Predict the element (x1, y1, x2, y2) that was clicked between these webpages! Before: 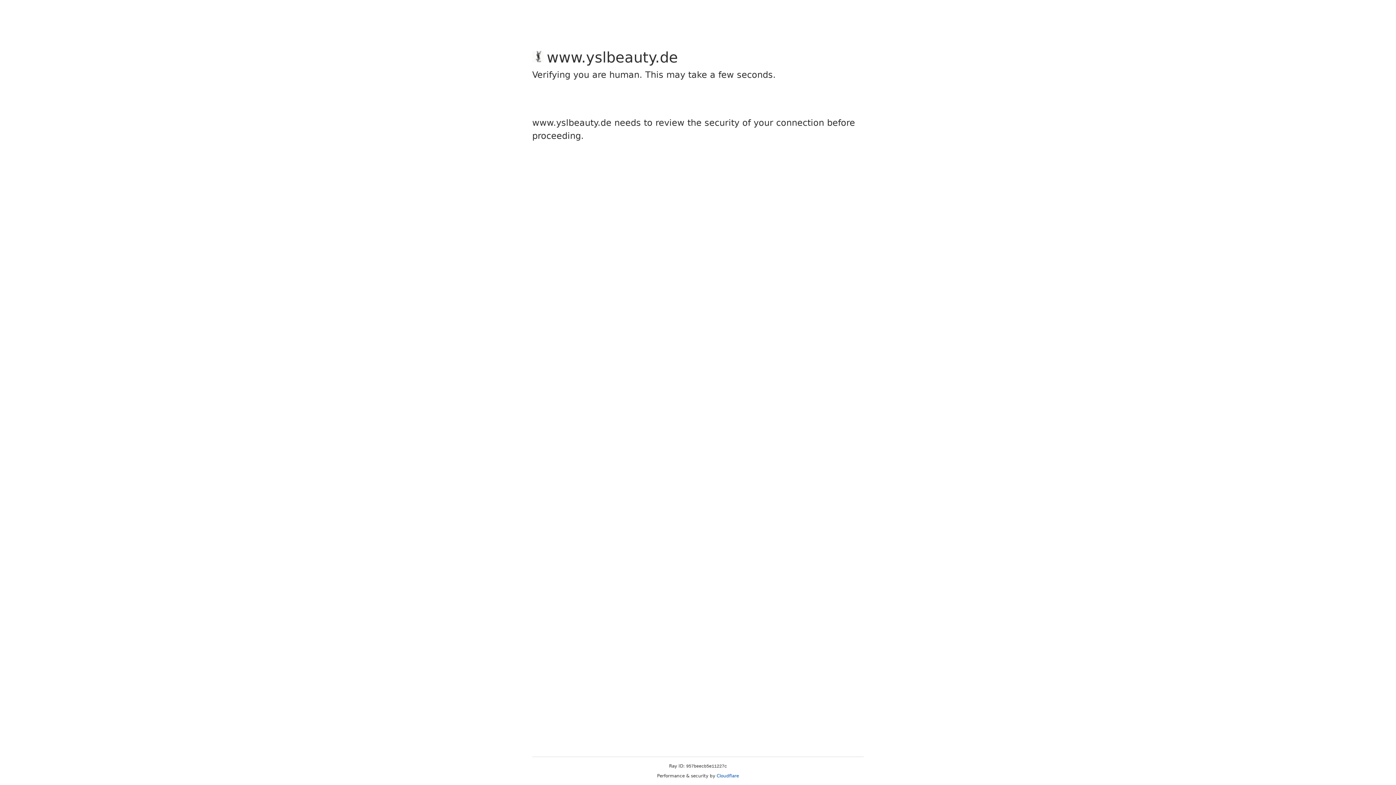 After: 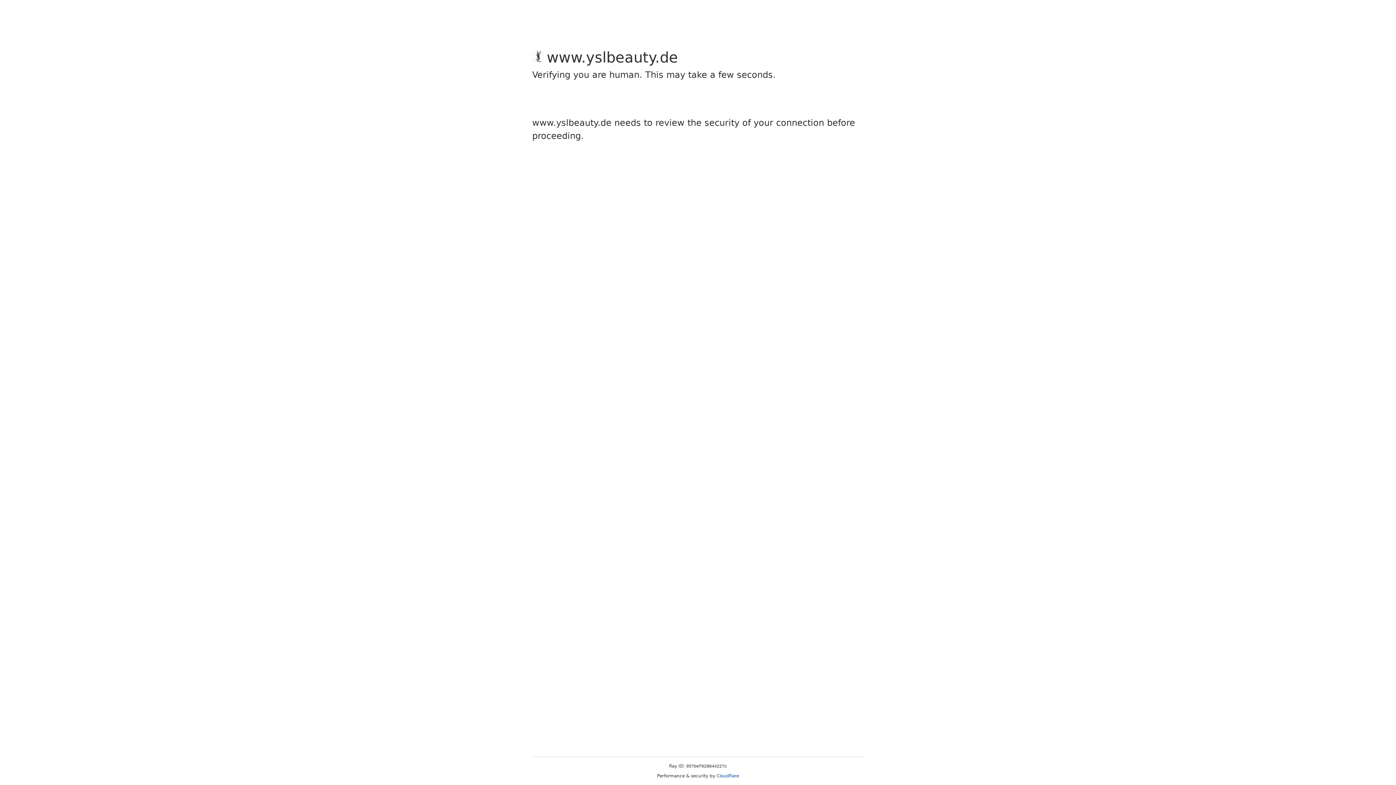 Action: bbox: (716, 773, 739, 778) label: Cloudflare